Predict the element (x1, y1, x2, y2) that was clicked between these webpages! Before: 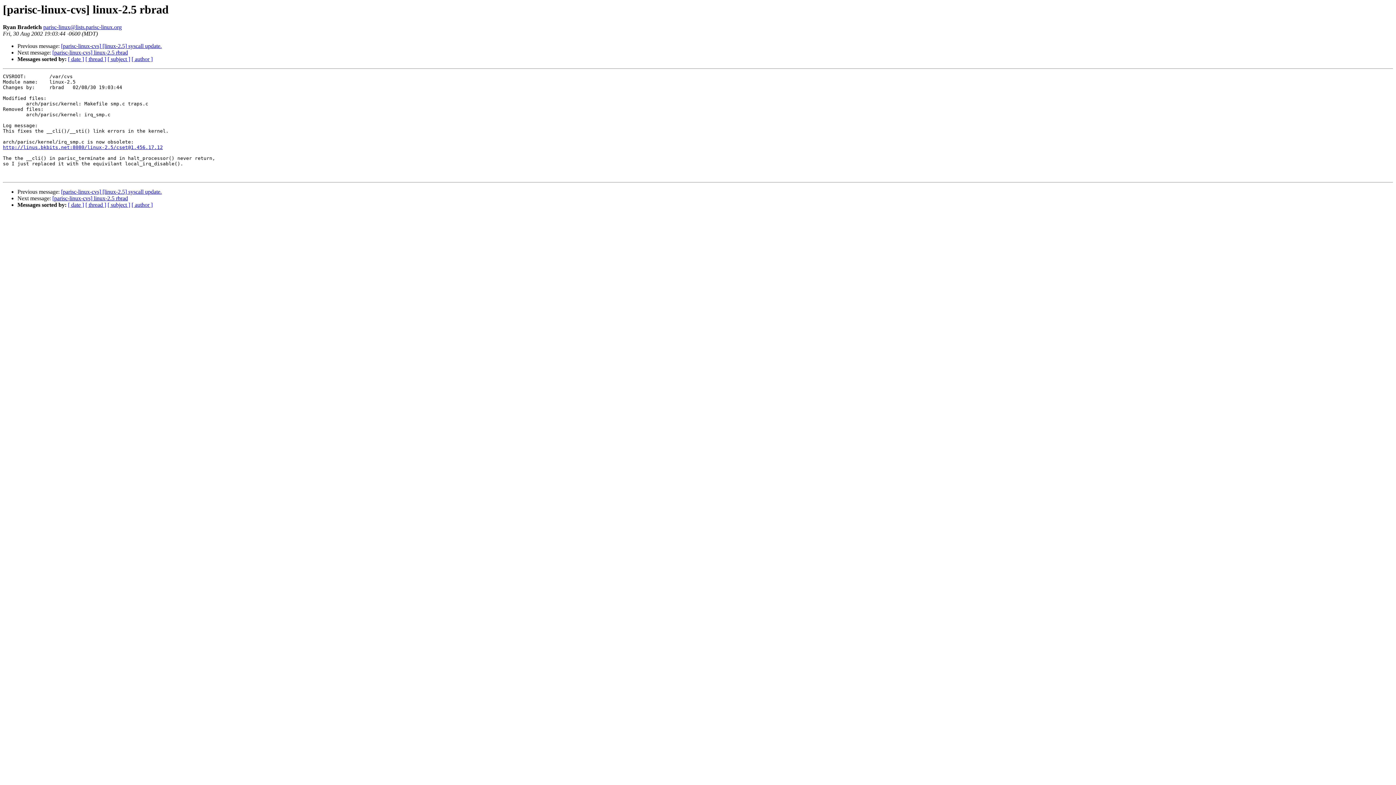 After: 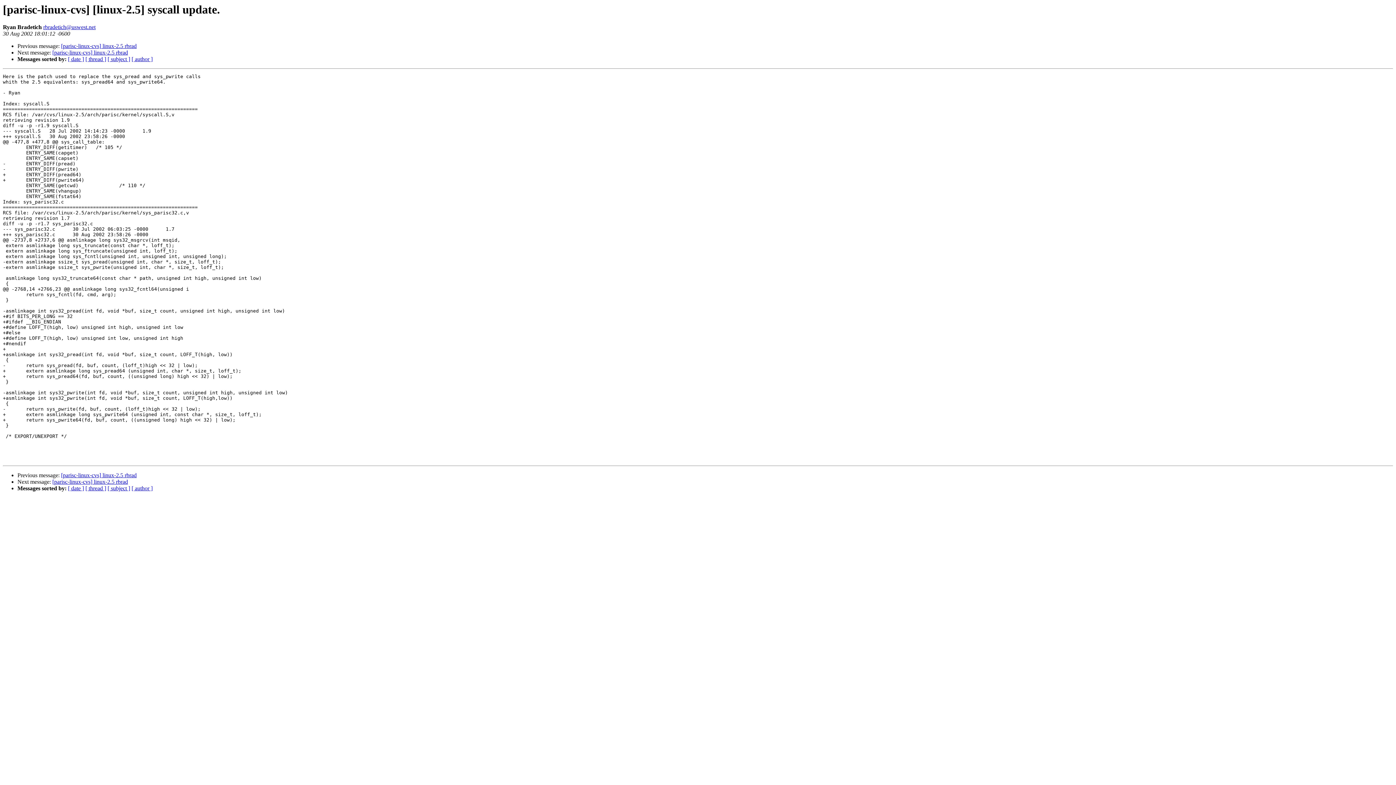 Action: bbox: (61, 188, 161, 195) label: [parisc-linux-cvs] [linux-2.5] syscall update.